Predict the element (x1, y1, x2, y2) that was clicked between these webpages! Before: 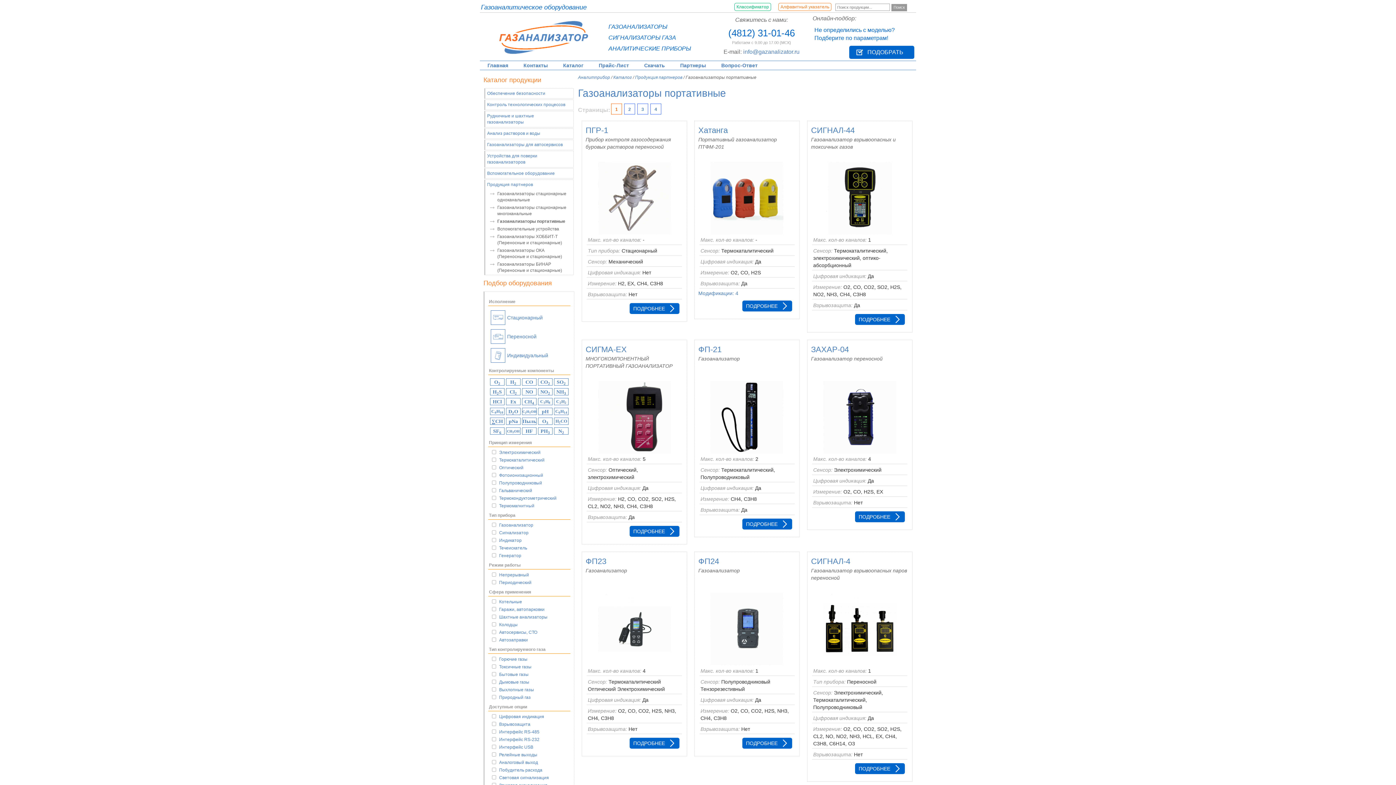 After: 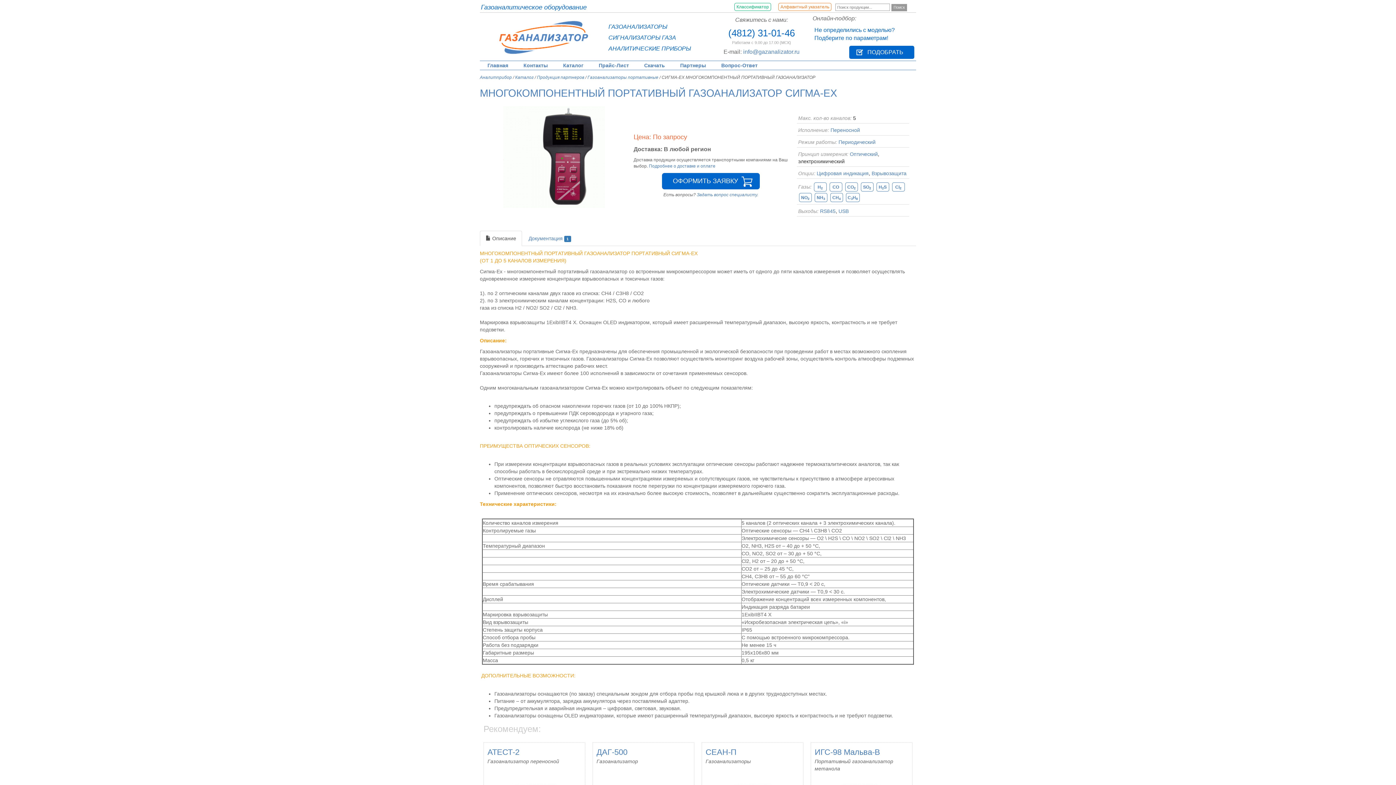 Action: bbox: (598, 414, 670, 420)